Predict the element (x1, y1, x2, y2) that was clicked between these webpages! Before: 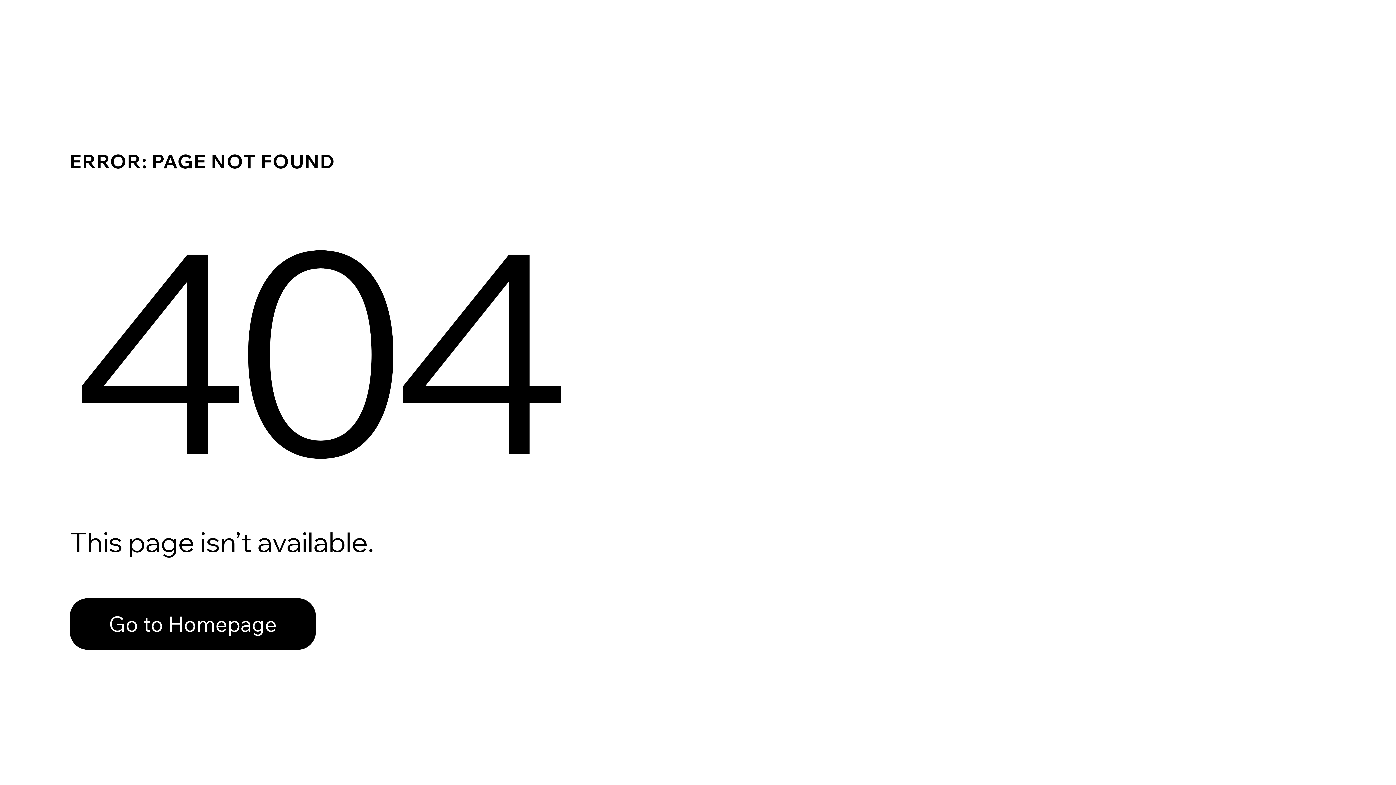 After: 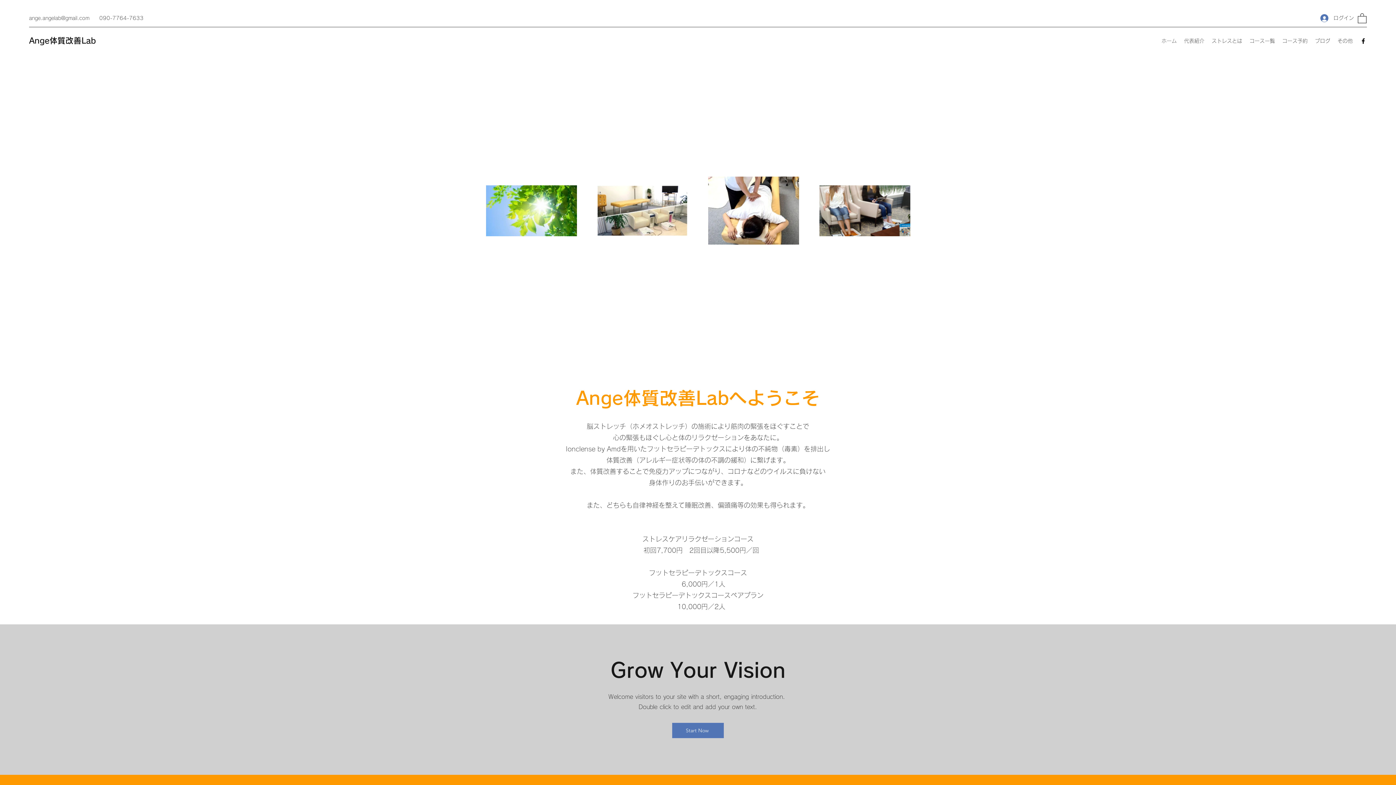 Action: label: Go to Homepage bbox: (69, 582, 768, 659)